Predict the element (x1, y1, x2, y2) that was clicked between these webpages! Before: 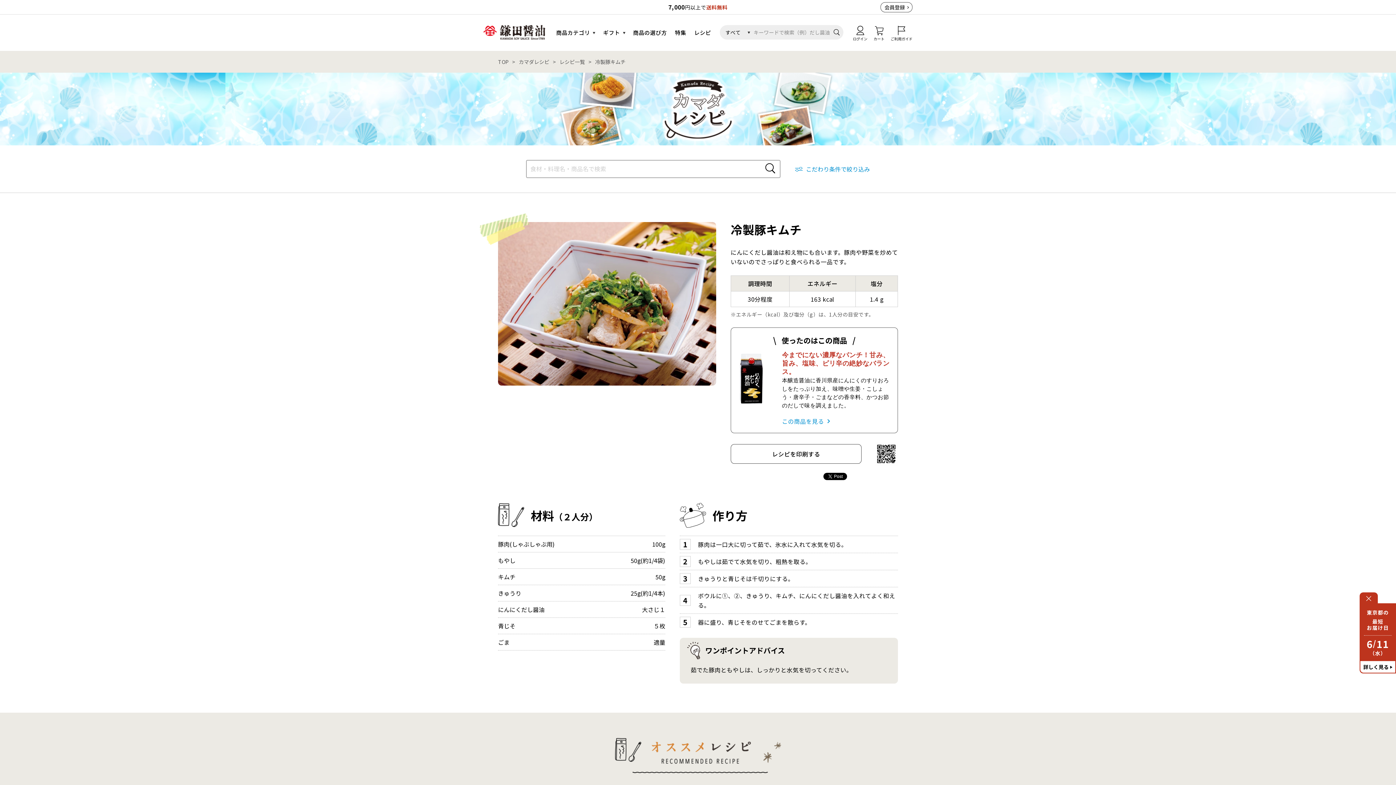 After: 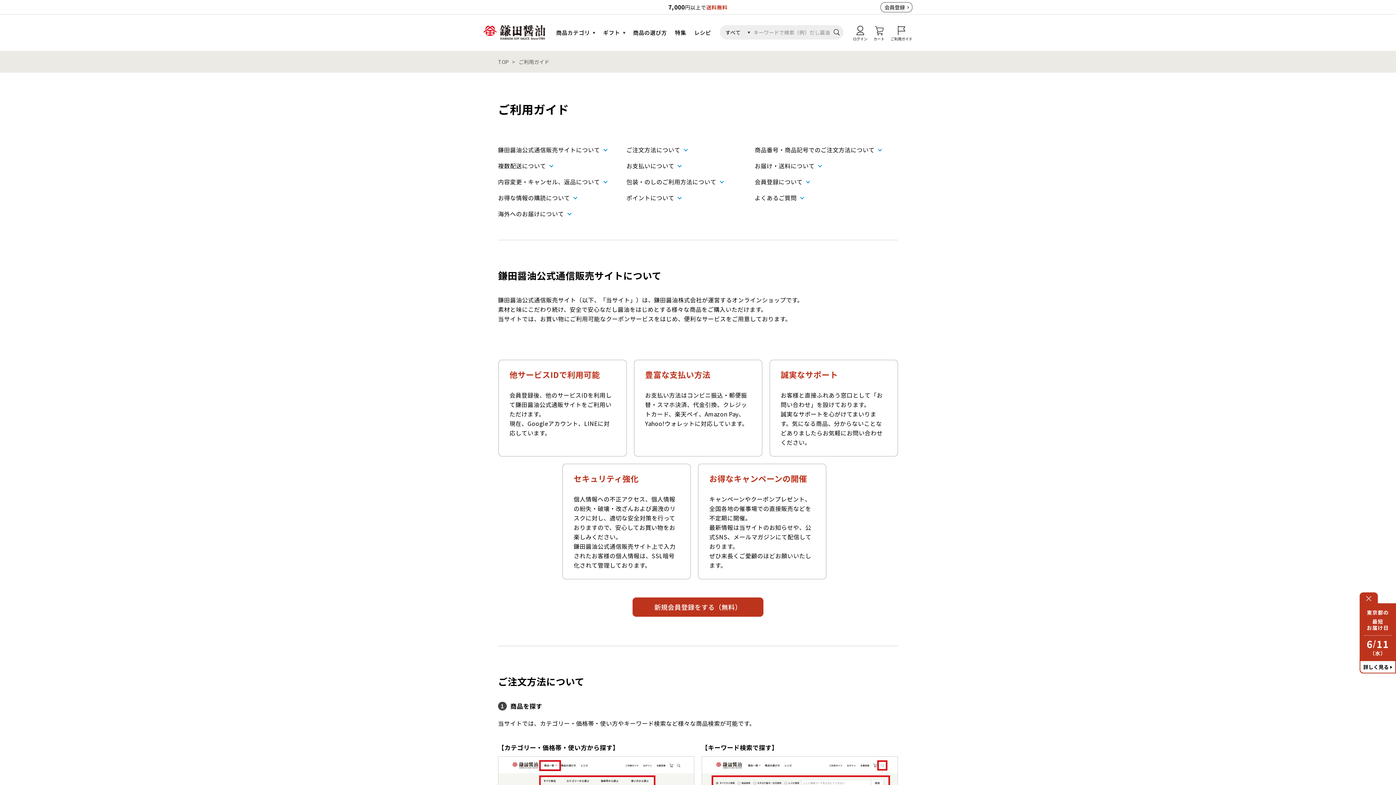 Action: bbox: (890, 25, 912, 41) label: ご利用ガイド